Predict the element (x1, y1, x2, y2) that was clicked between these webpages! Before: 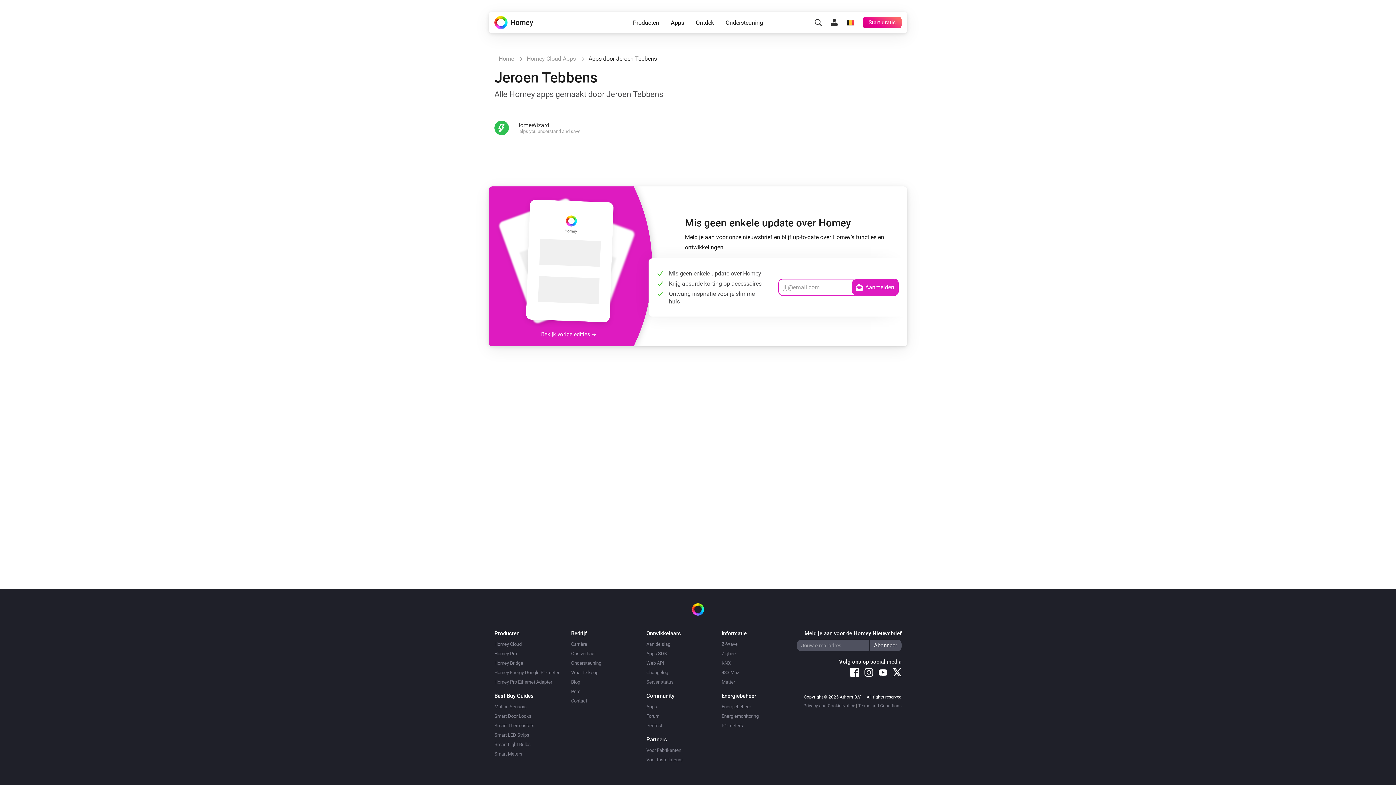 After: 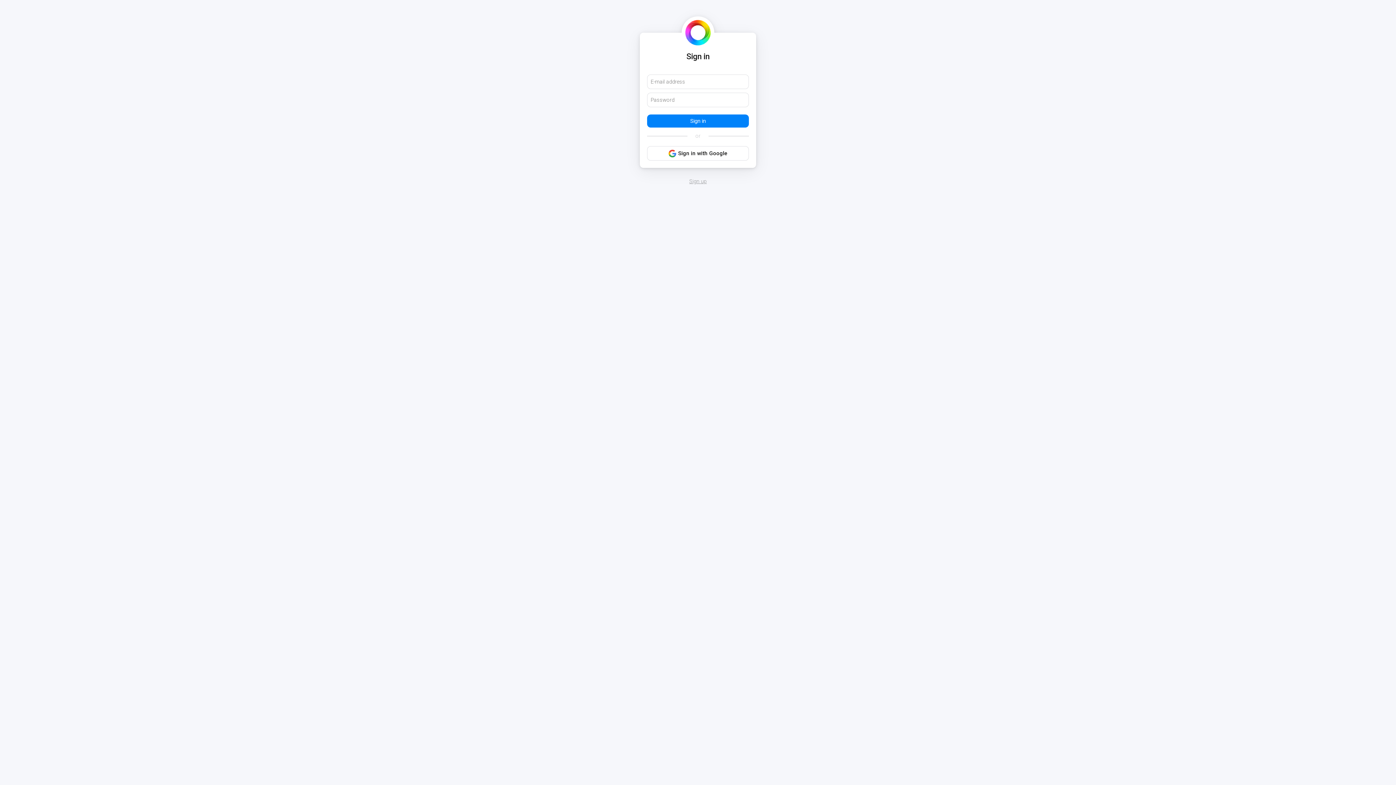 Action: bbox: (828, 16, 841, 29)